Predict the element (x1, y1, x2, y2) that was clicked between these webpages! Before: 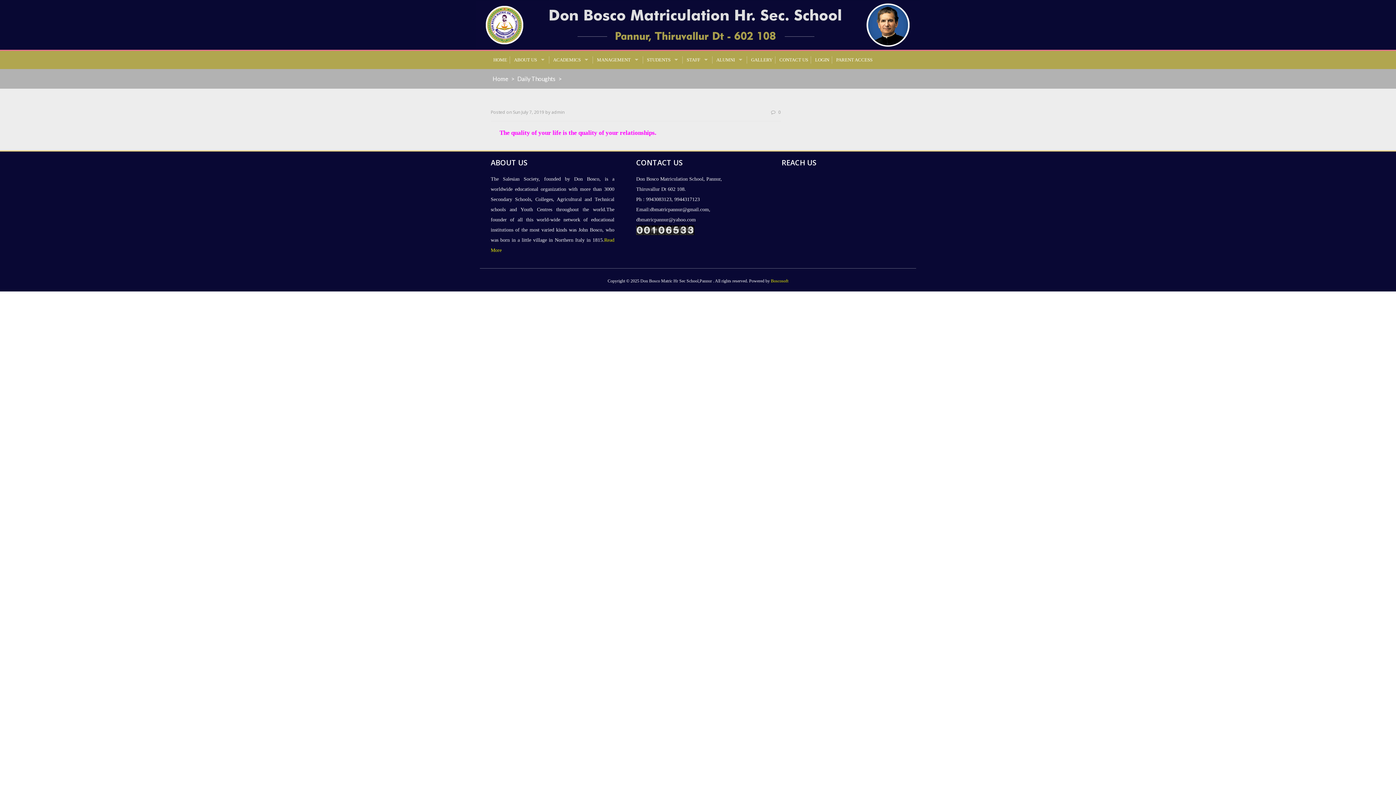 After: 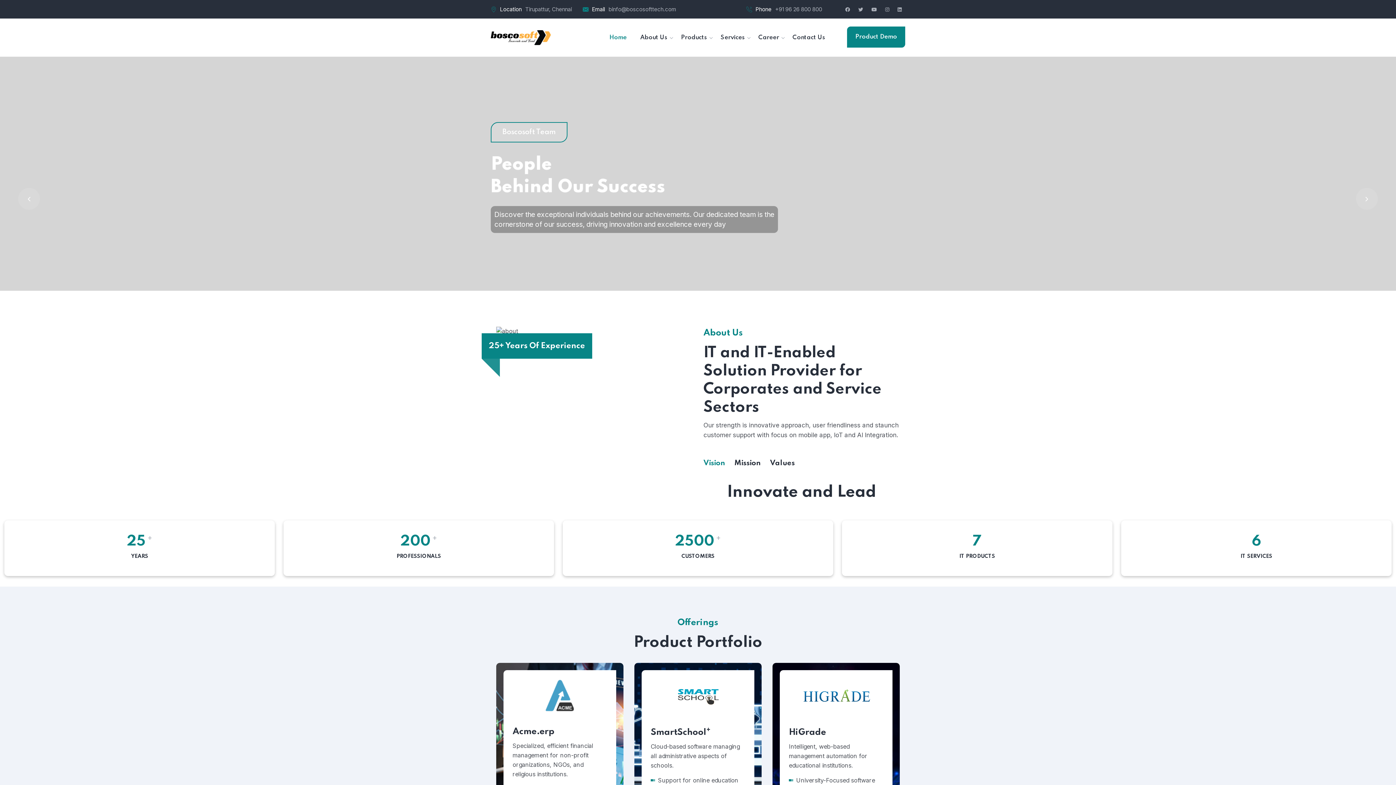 Action: bbox: (771, 278, 788, 283) label: Boscosoft